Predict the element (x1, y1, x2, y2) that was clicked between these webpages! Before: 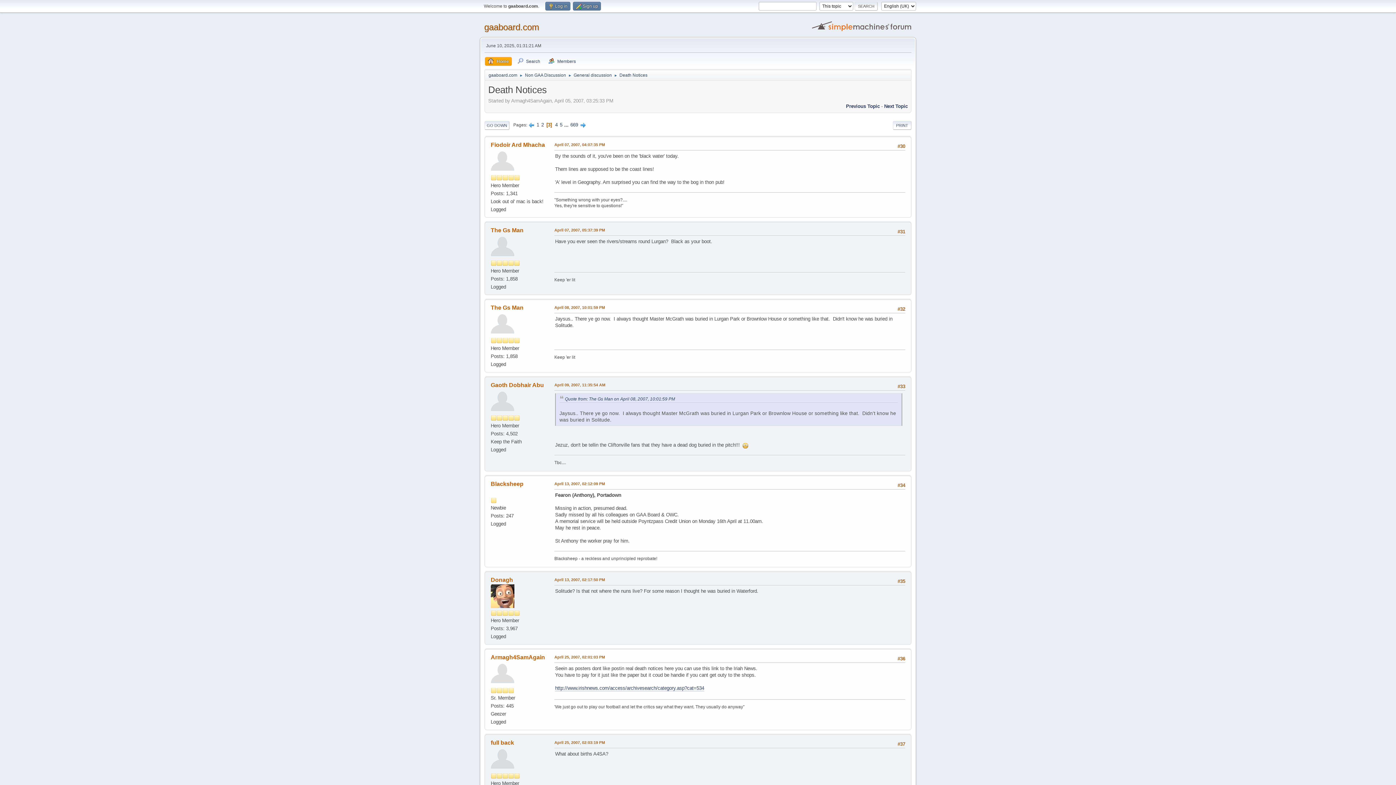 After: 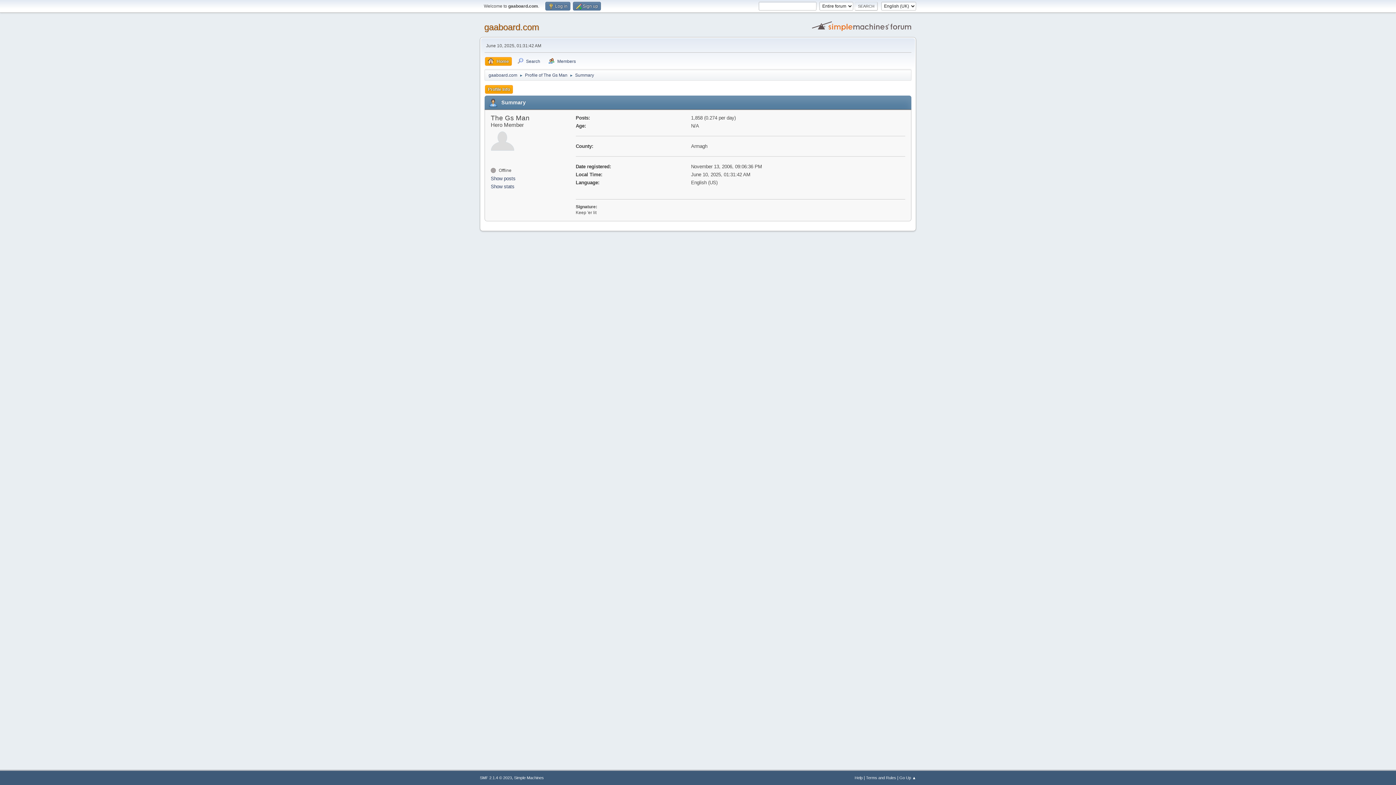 Action: bbox: (490, 320, 514, 326)